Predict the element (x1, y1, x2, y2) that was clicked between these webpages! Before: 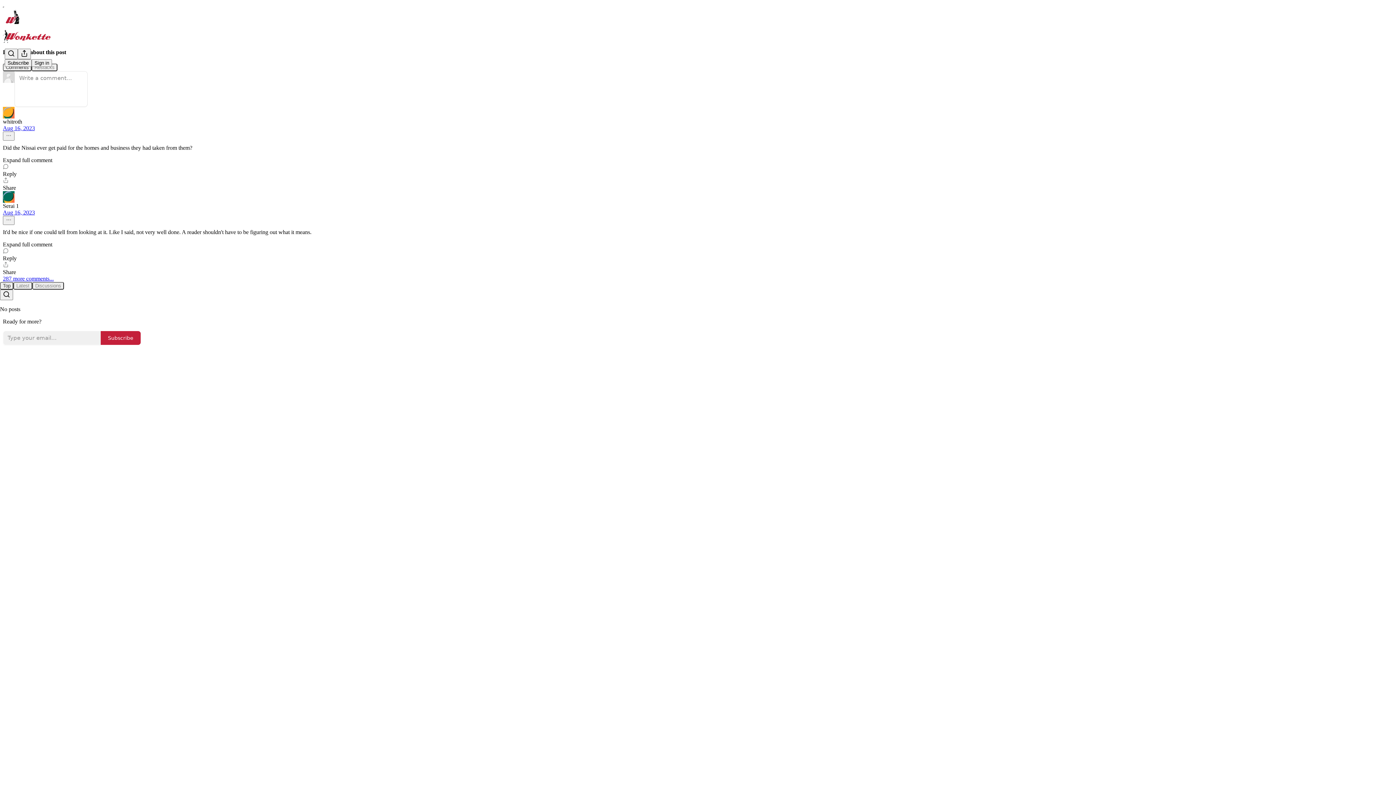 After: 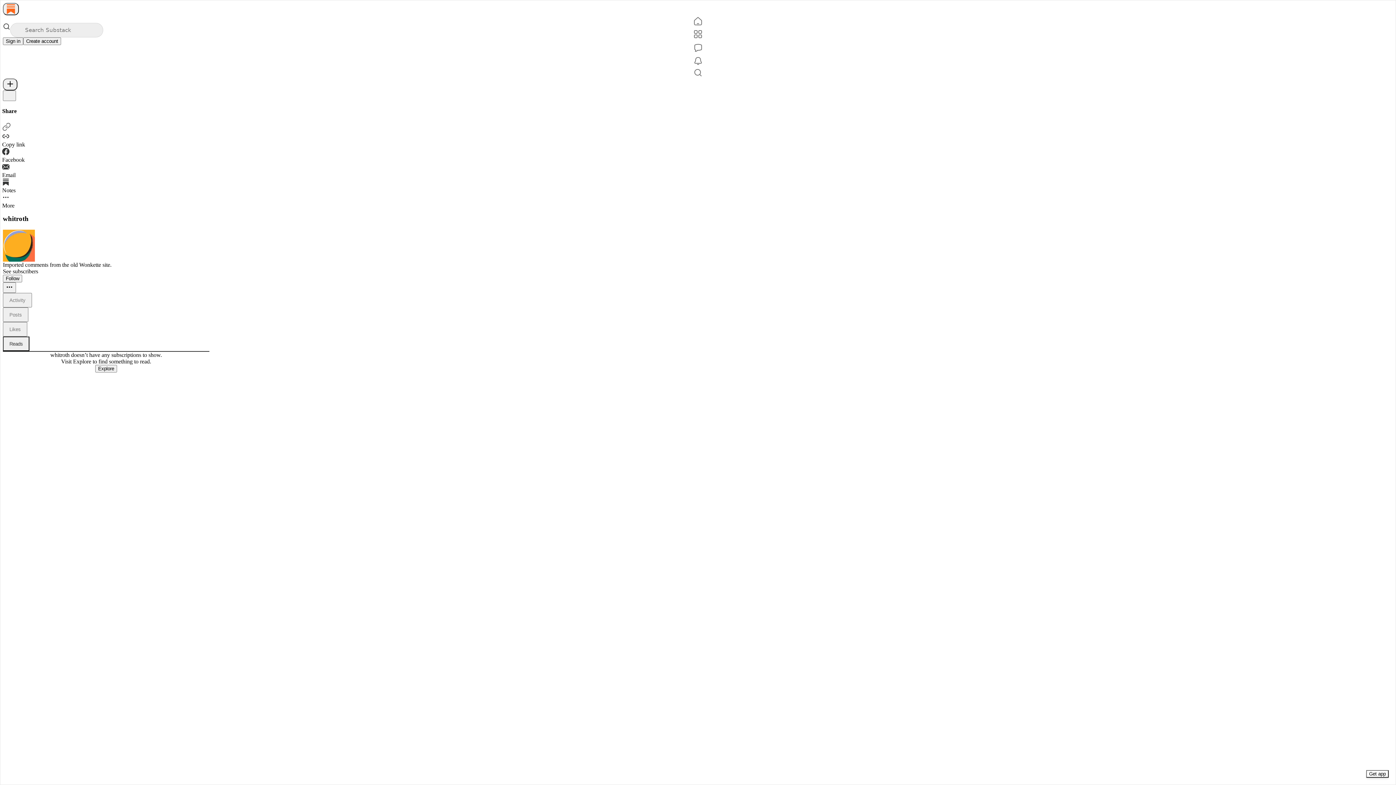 Action: label: View whitroth's profile bbox: (2, 106, 1393, 118)